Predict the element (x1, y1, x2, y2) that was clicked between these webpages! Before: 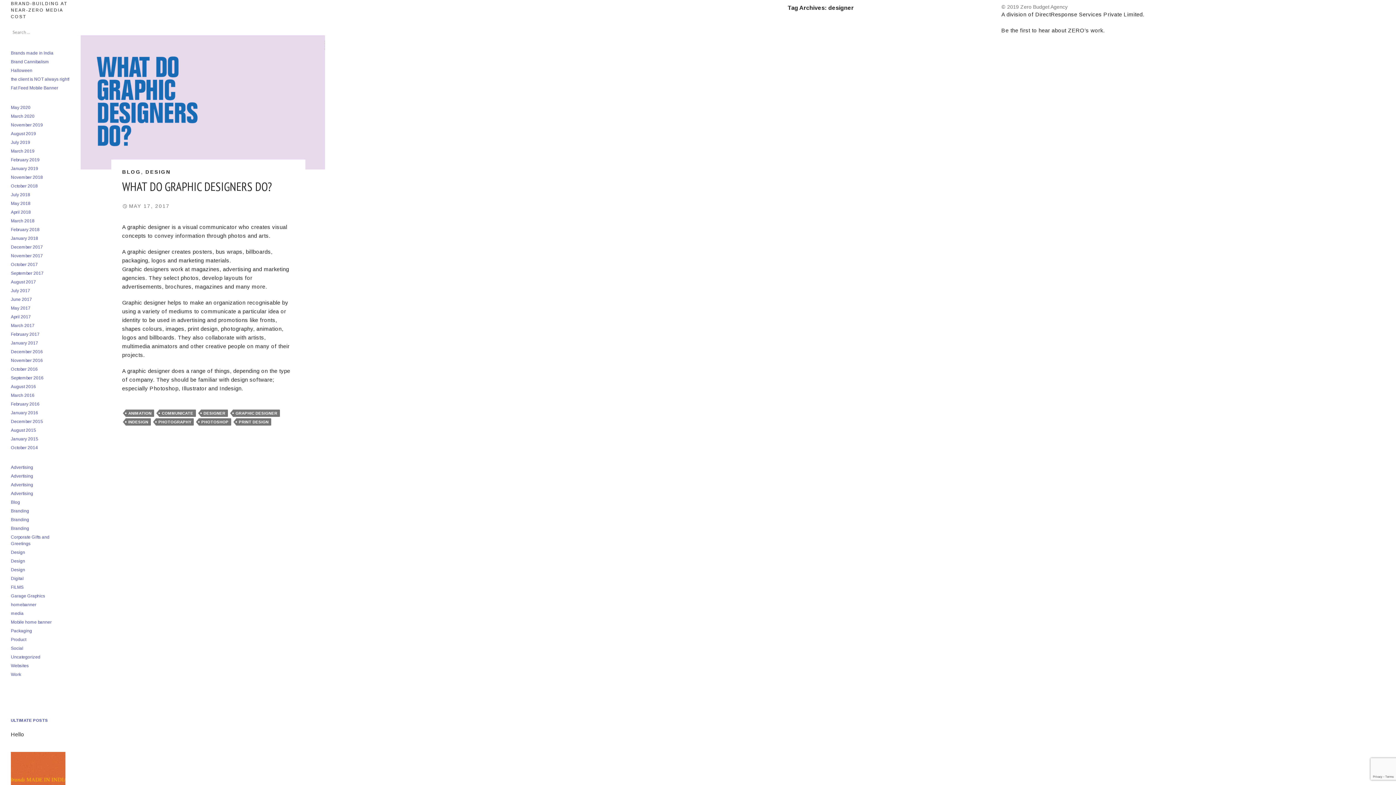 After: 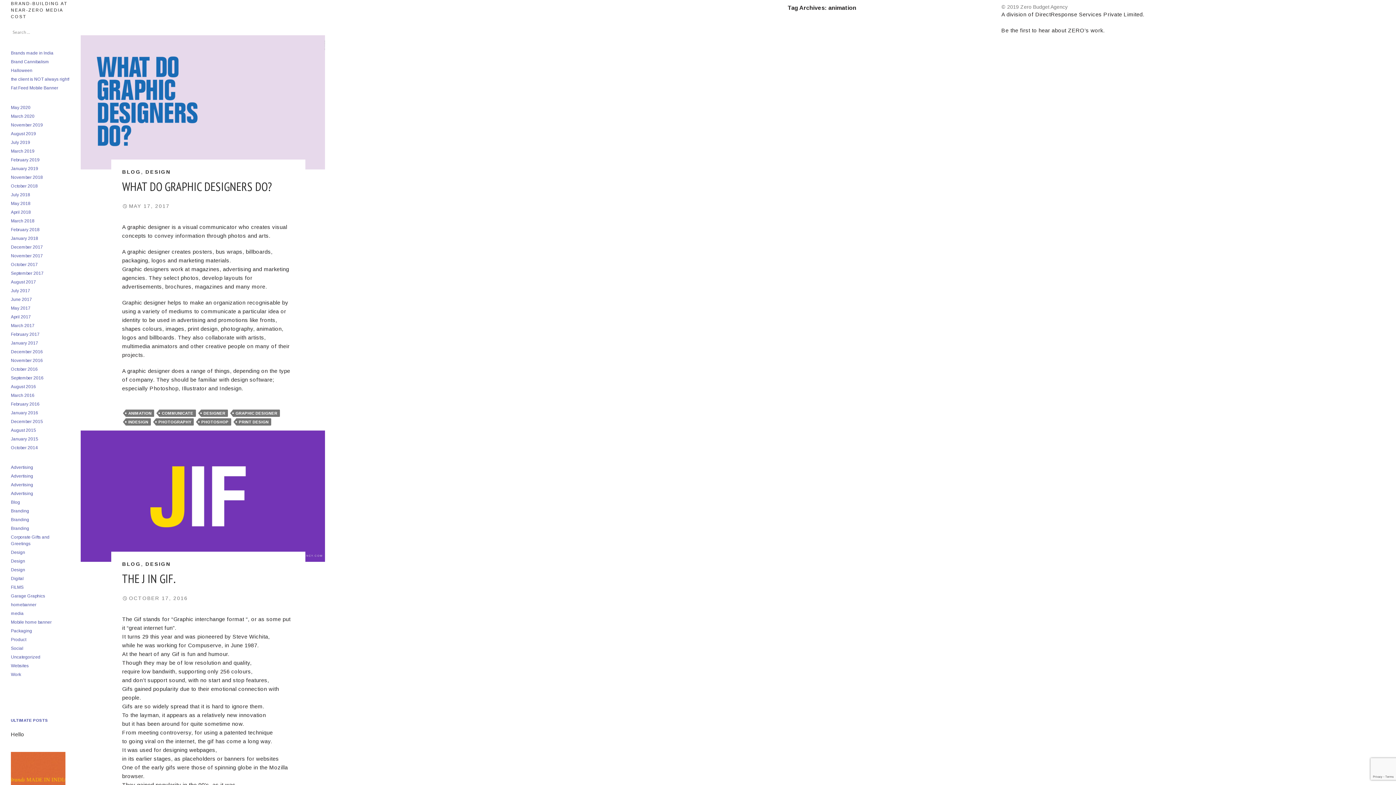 Action: label: ANIMATION bbox: (125, 409, 154, 417)